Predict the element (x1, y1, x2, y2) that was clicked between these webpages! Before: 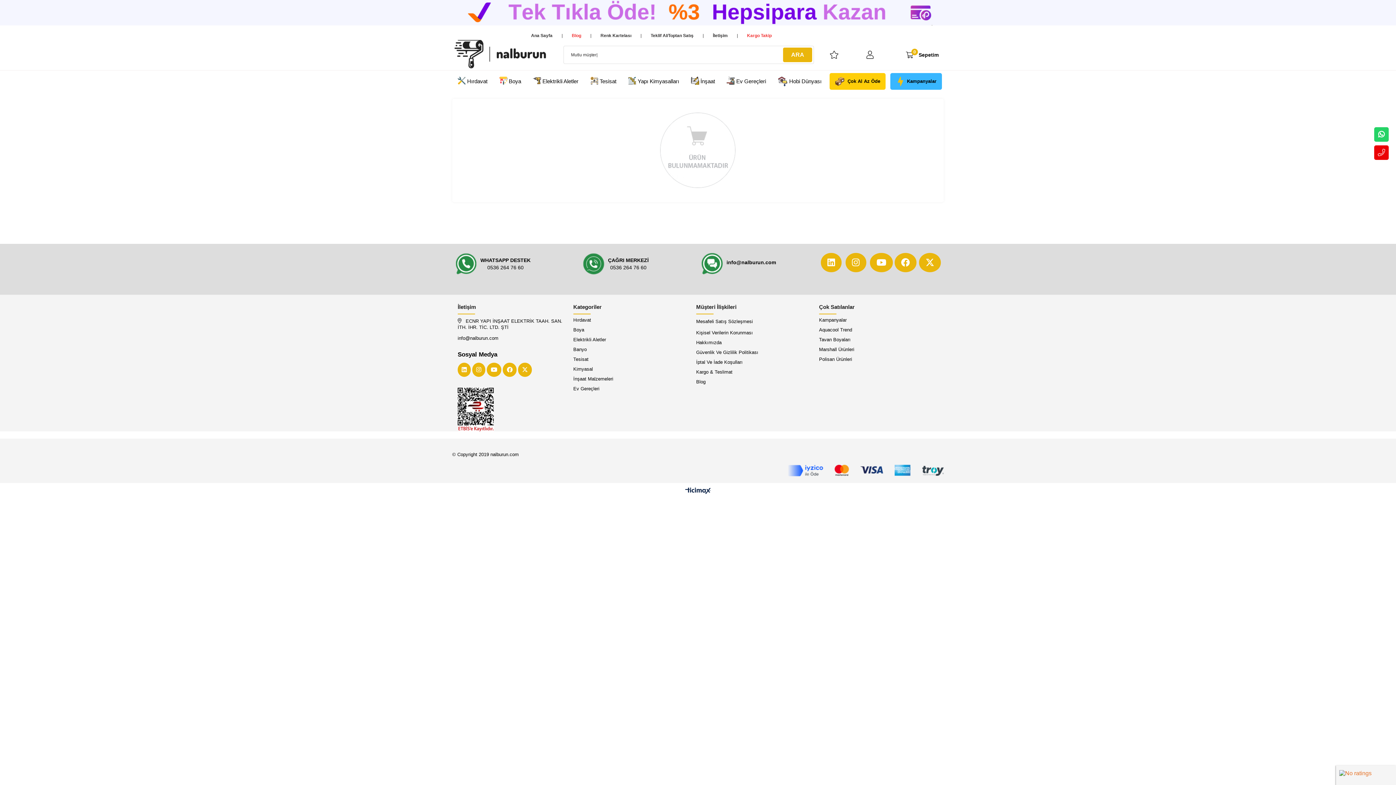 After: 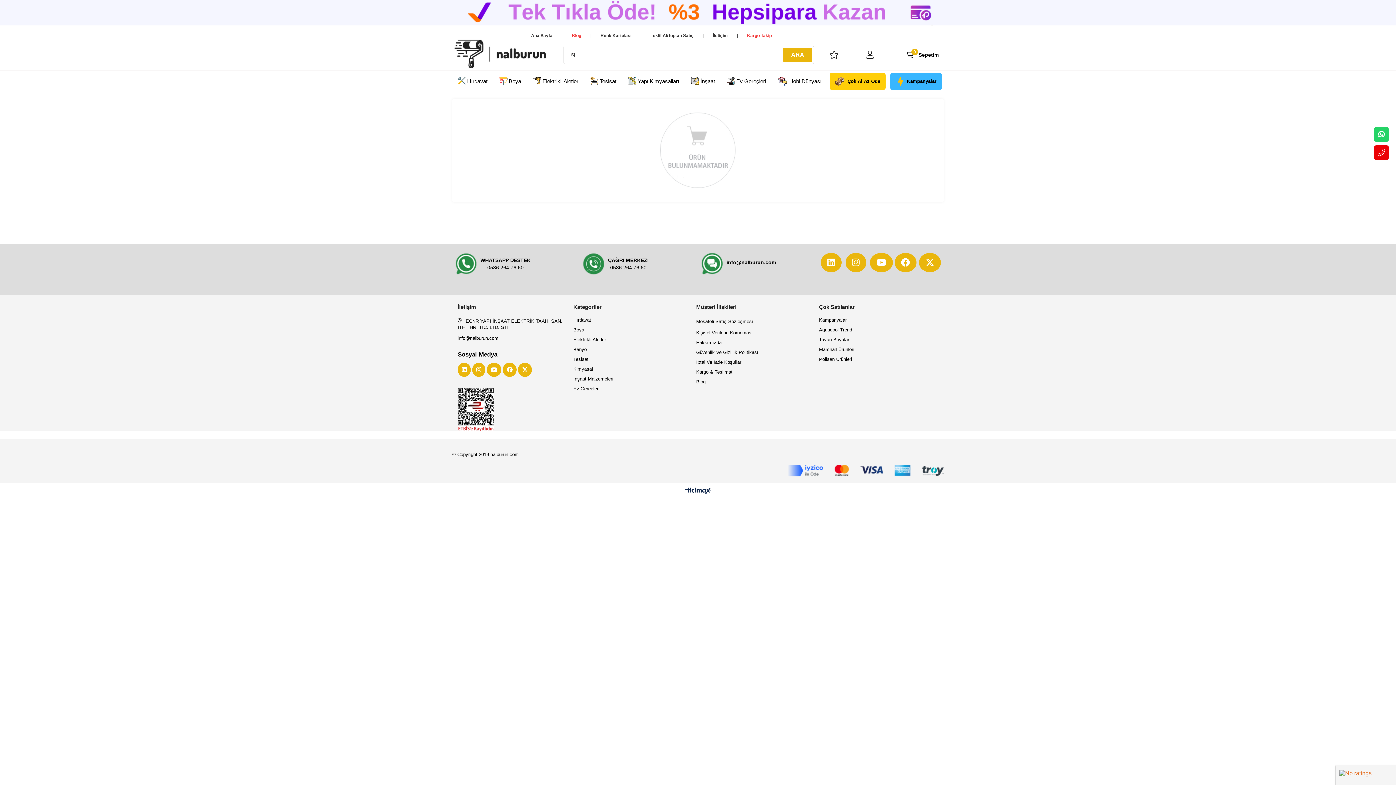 Action: bbox: (685, 486, 710, 495)